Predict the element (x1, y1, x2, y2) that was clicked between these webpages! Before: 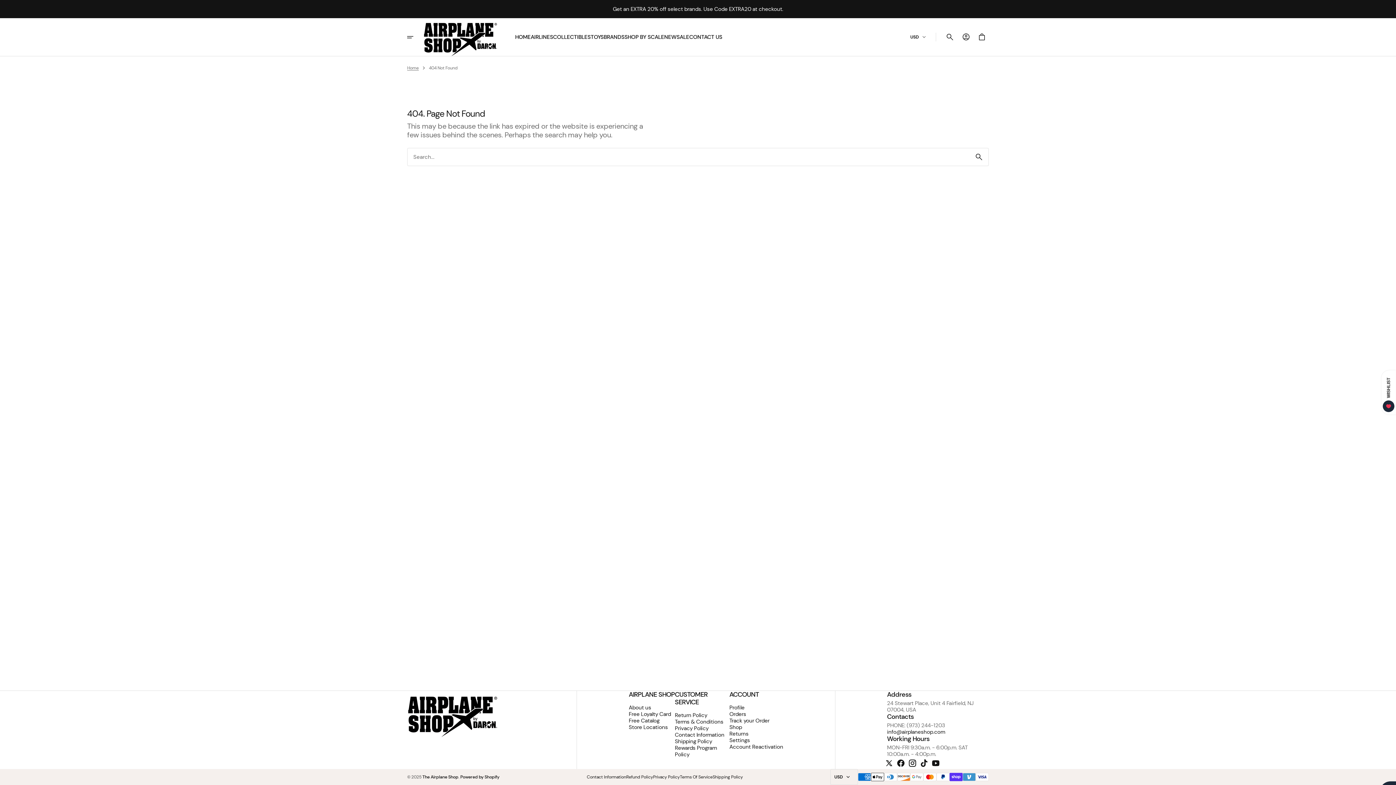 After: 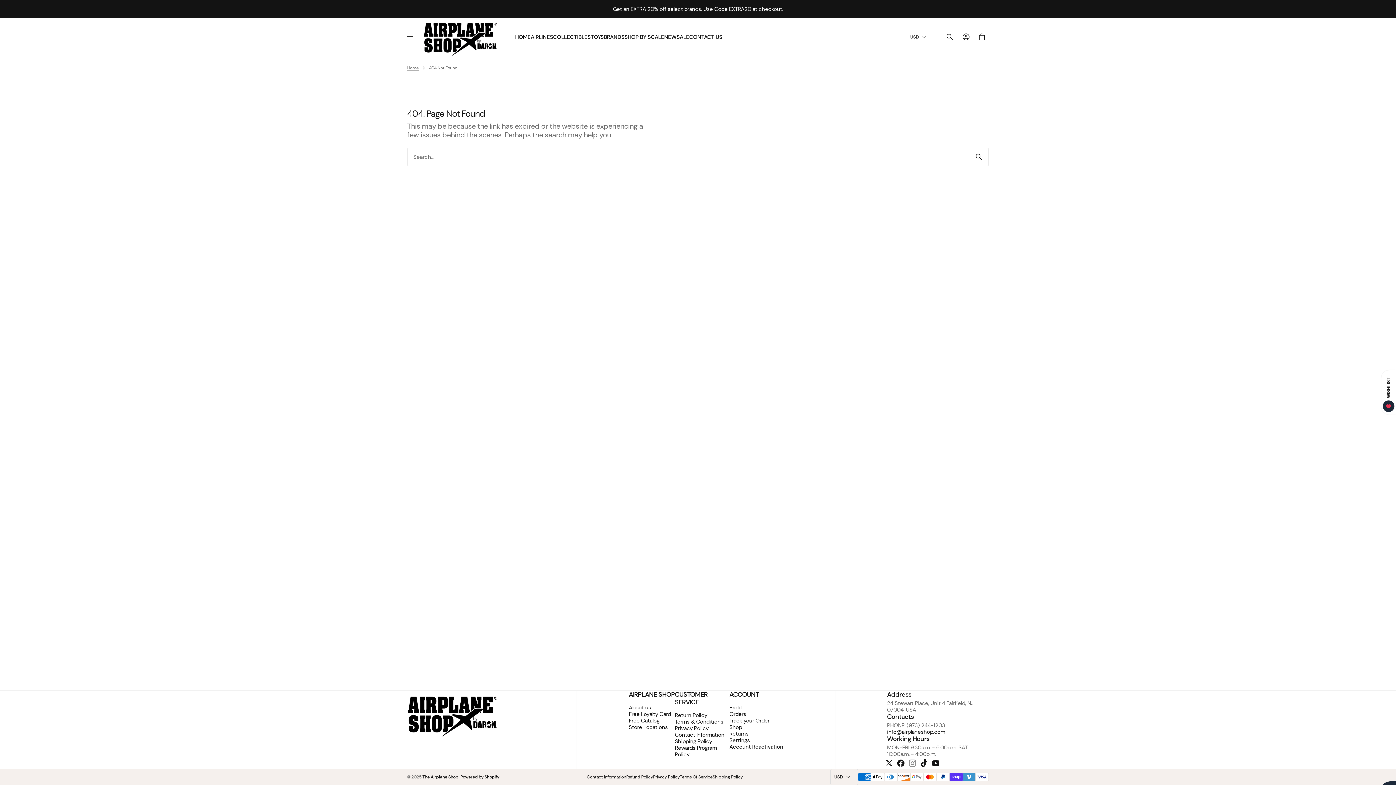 Action: bbox: (906, 757, 918, 769) label: Instagram